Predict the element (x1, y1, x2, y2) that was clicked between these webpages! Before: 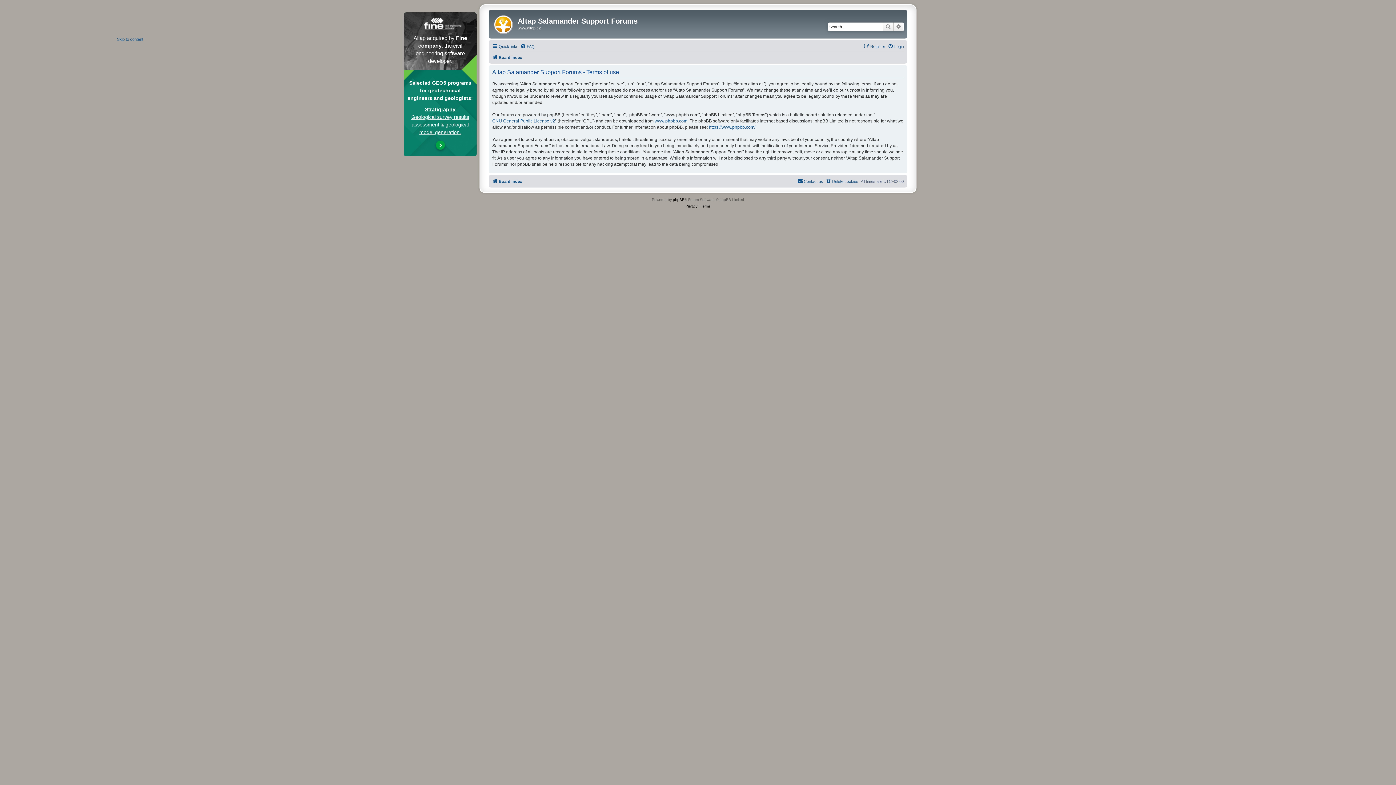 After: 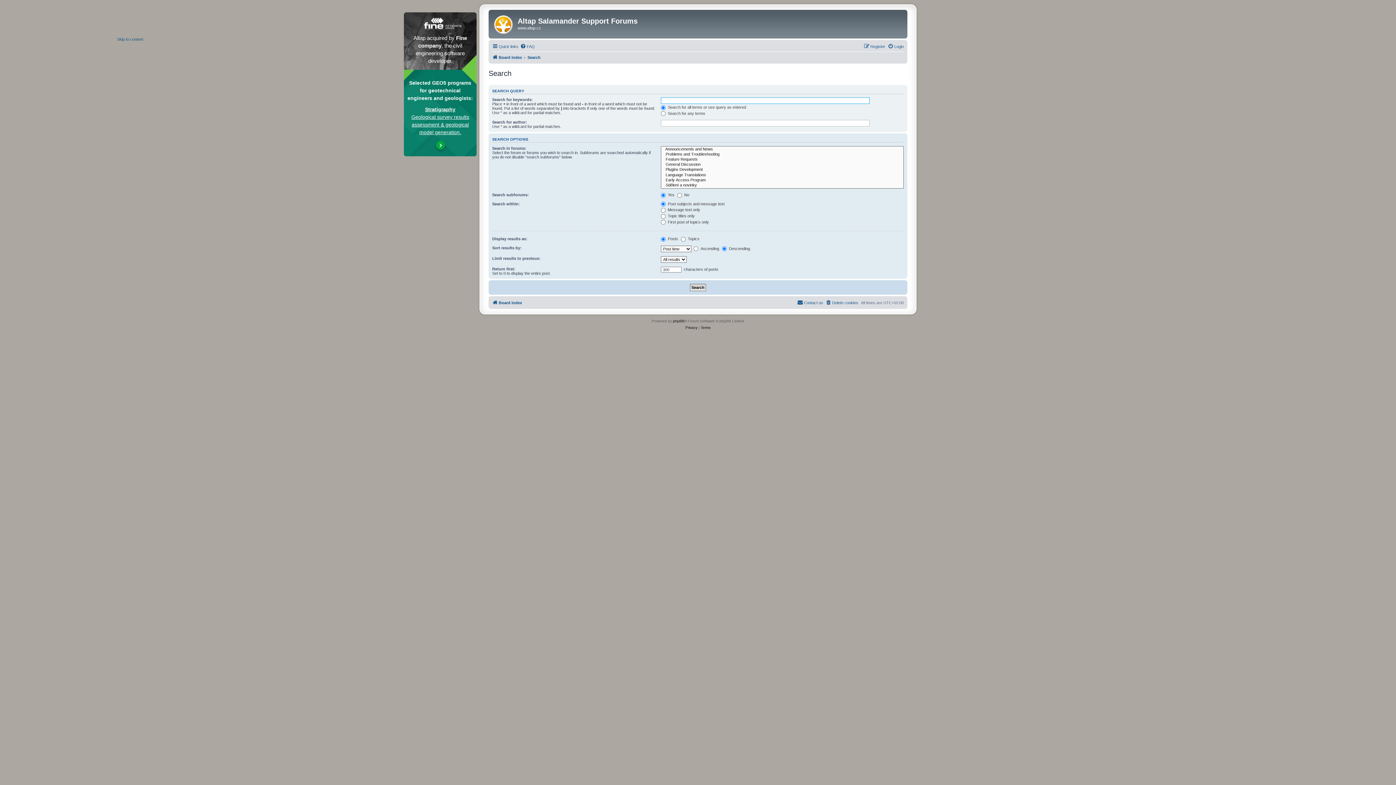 Action: bbox: (893, 22, 904, 31) label: Advanced search